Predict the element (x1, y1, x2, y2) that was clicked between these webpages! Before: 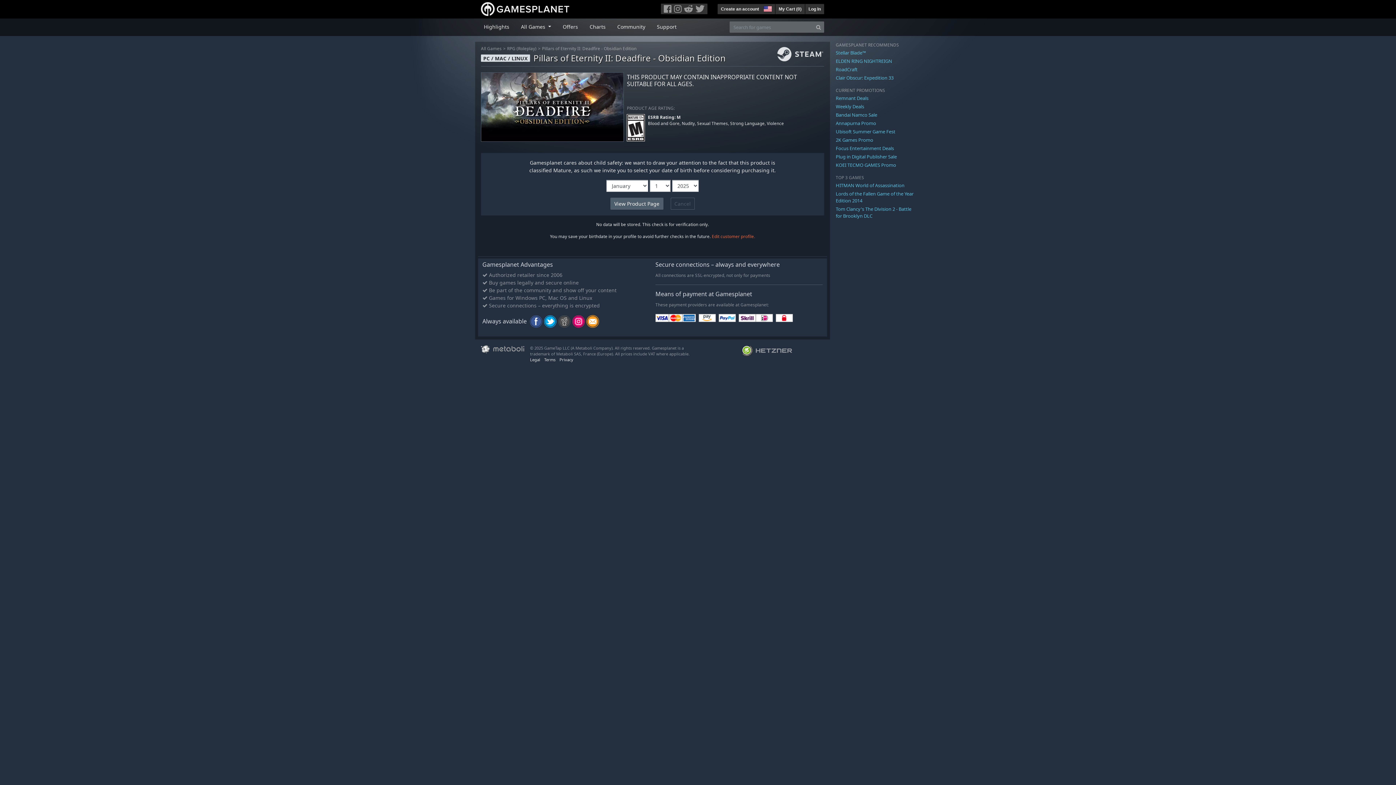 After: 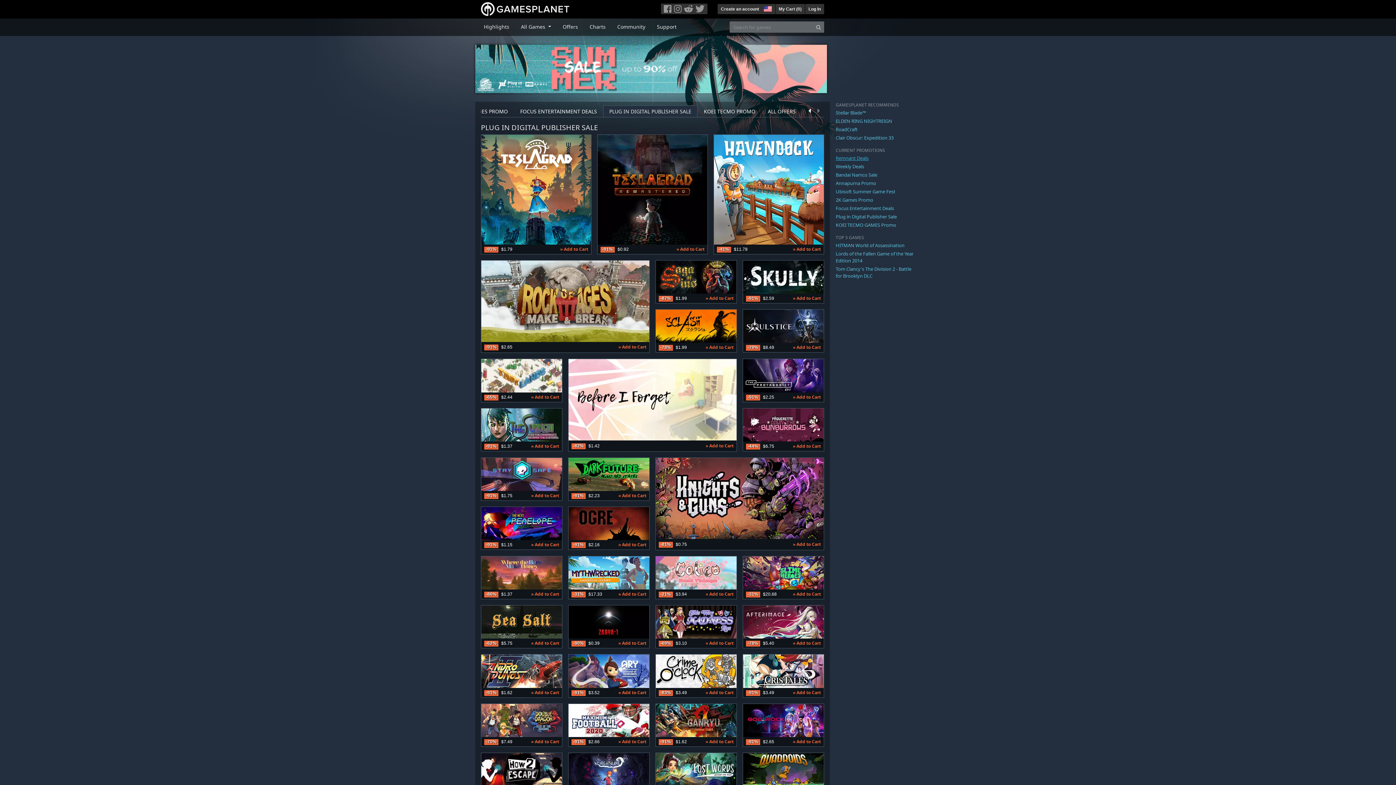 Action: label: Plug in Digital Publisher Sale bbox: (836, 153, 897, 159)